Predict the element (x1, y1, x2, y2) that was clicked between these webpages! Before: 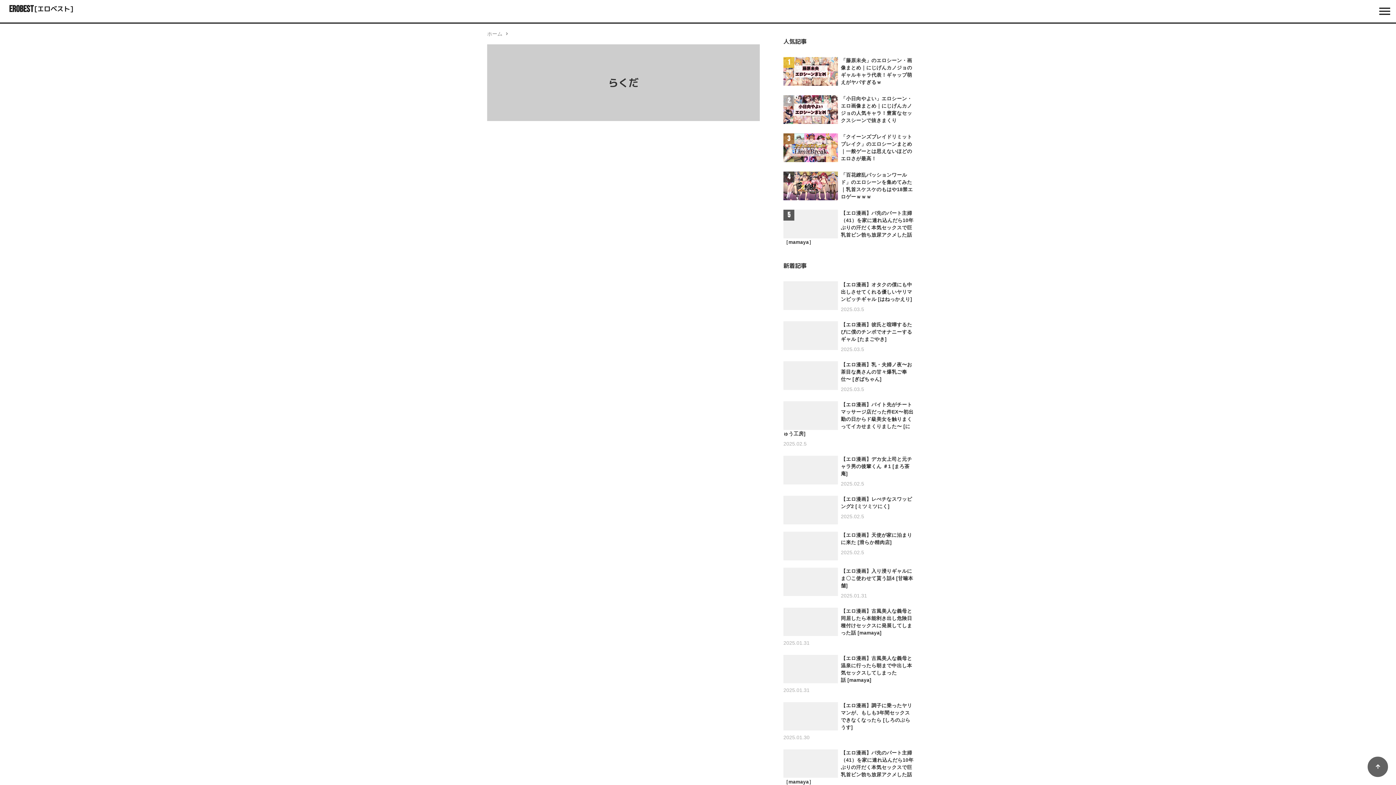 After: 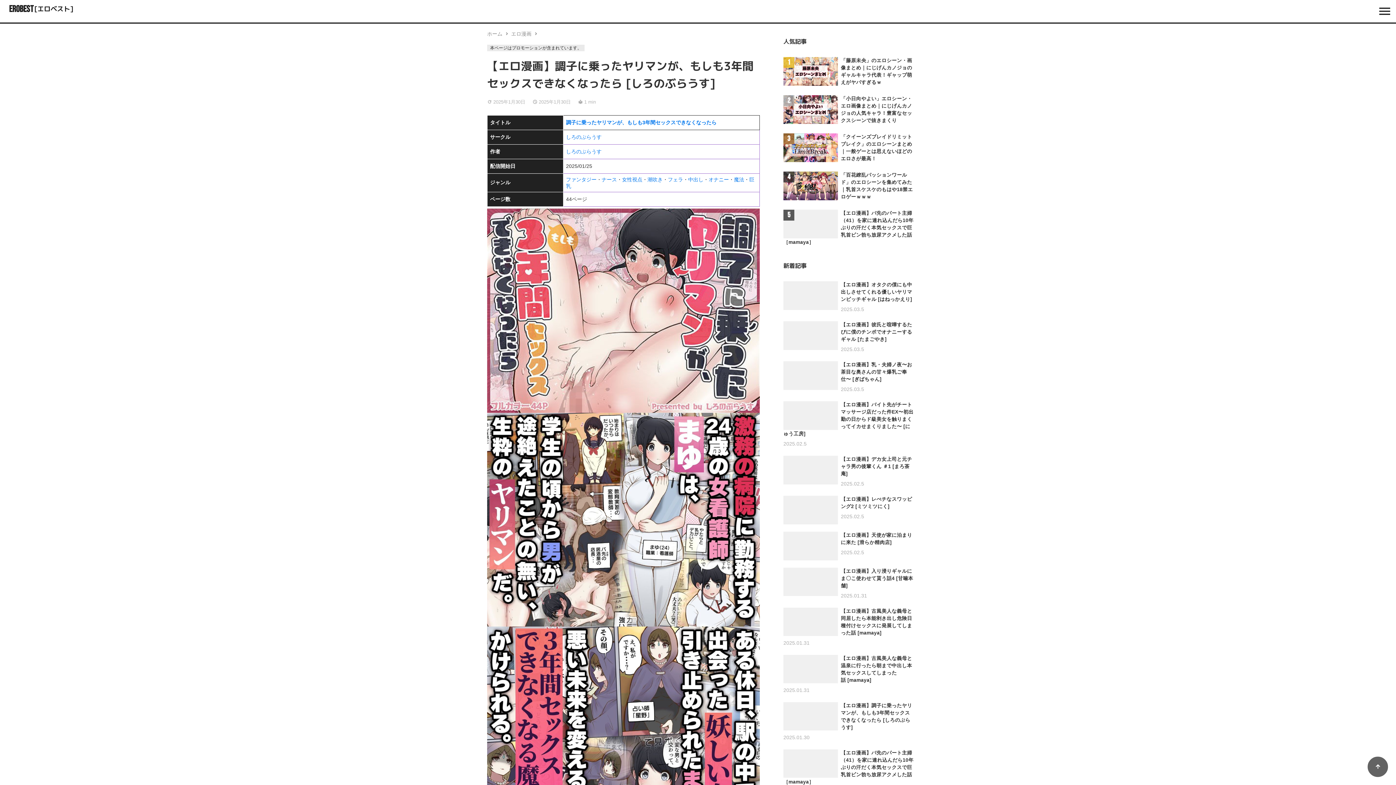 Action: bbox: (783, 702, 914, 742) label: 【エロ漫画】調子に乗ったヤリマンが、もしも3年間セックスできなくなったら [しろのぶらうす]

2025.01.30